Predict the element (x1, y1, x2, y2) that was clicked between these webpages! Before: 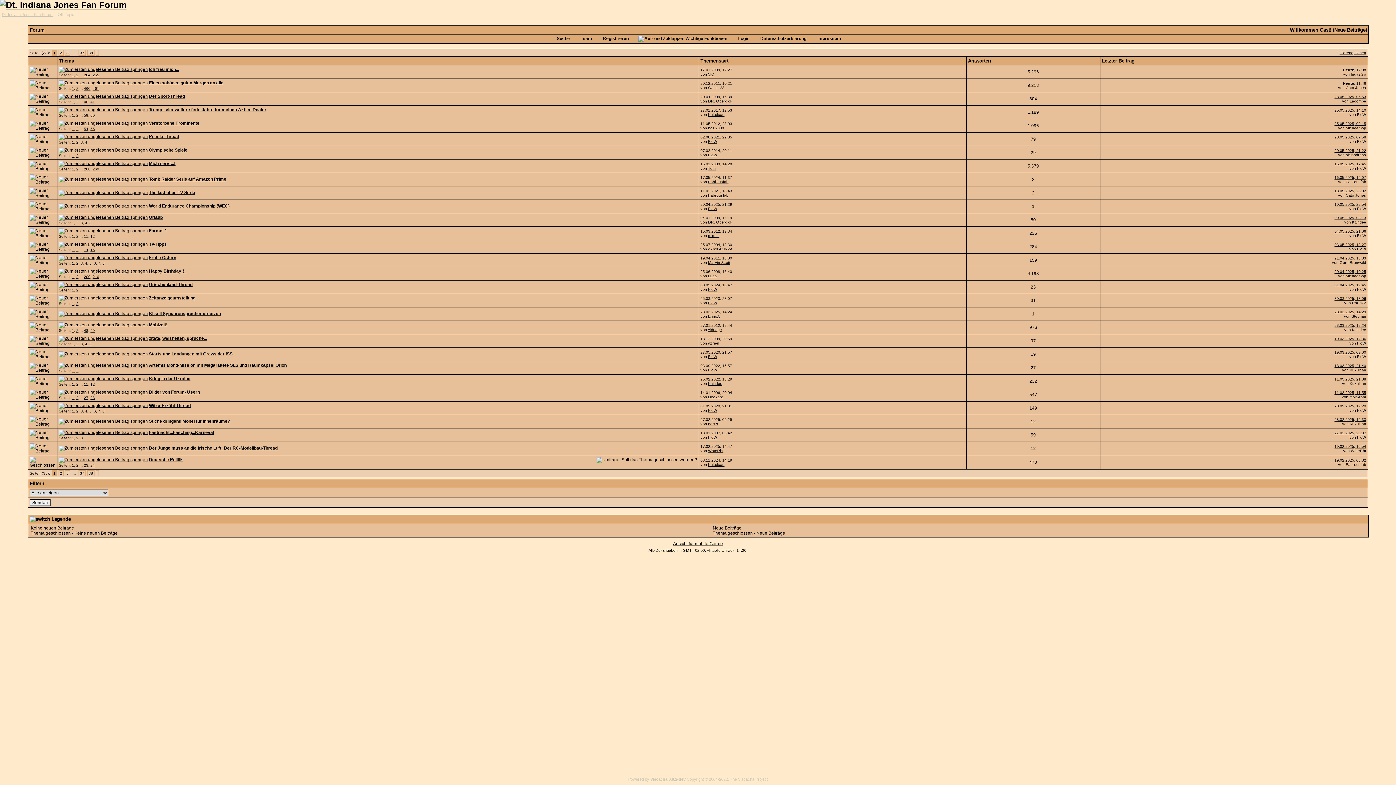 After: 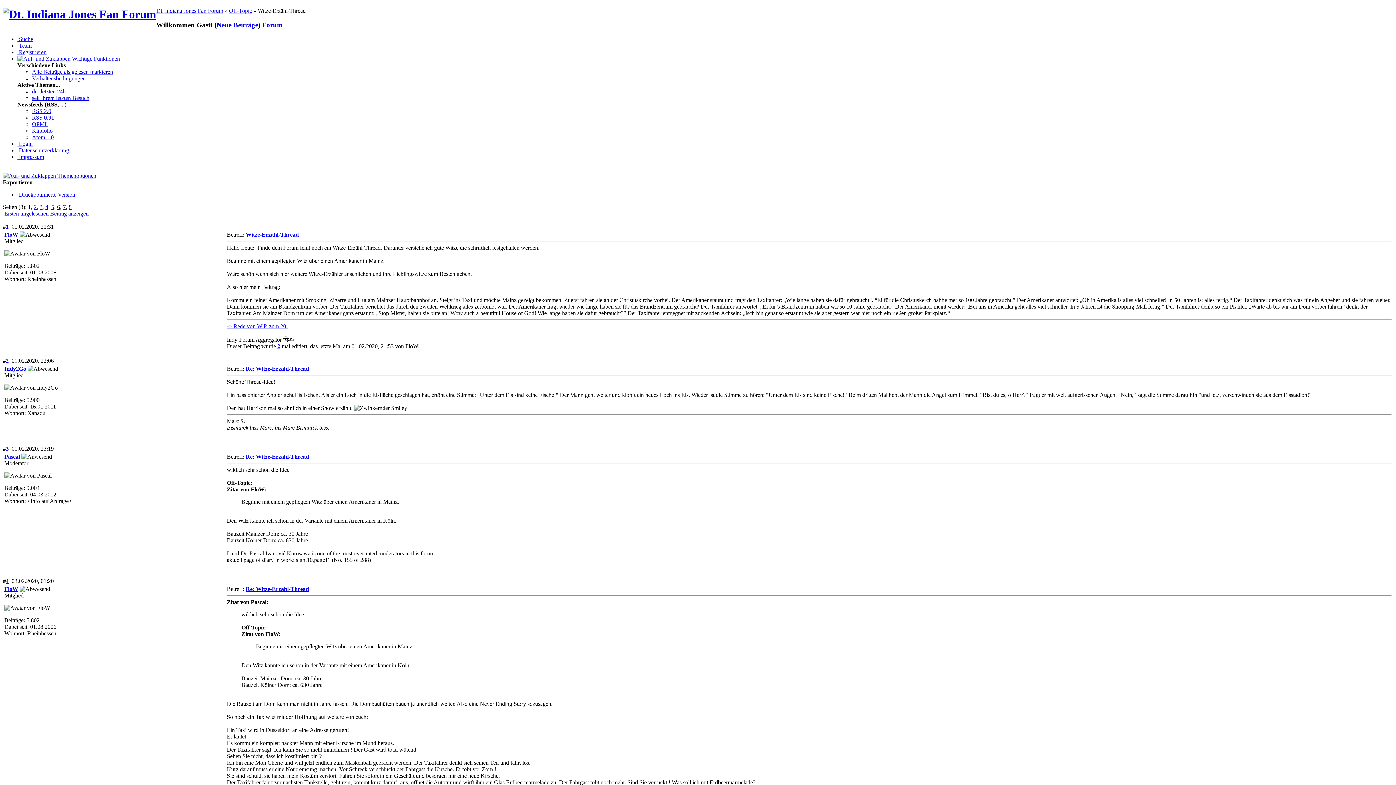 Action: label: Witze-Erzähl-Thread bbox: (149, 403, 190, 408)